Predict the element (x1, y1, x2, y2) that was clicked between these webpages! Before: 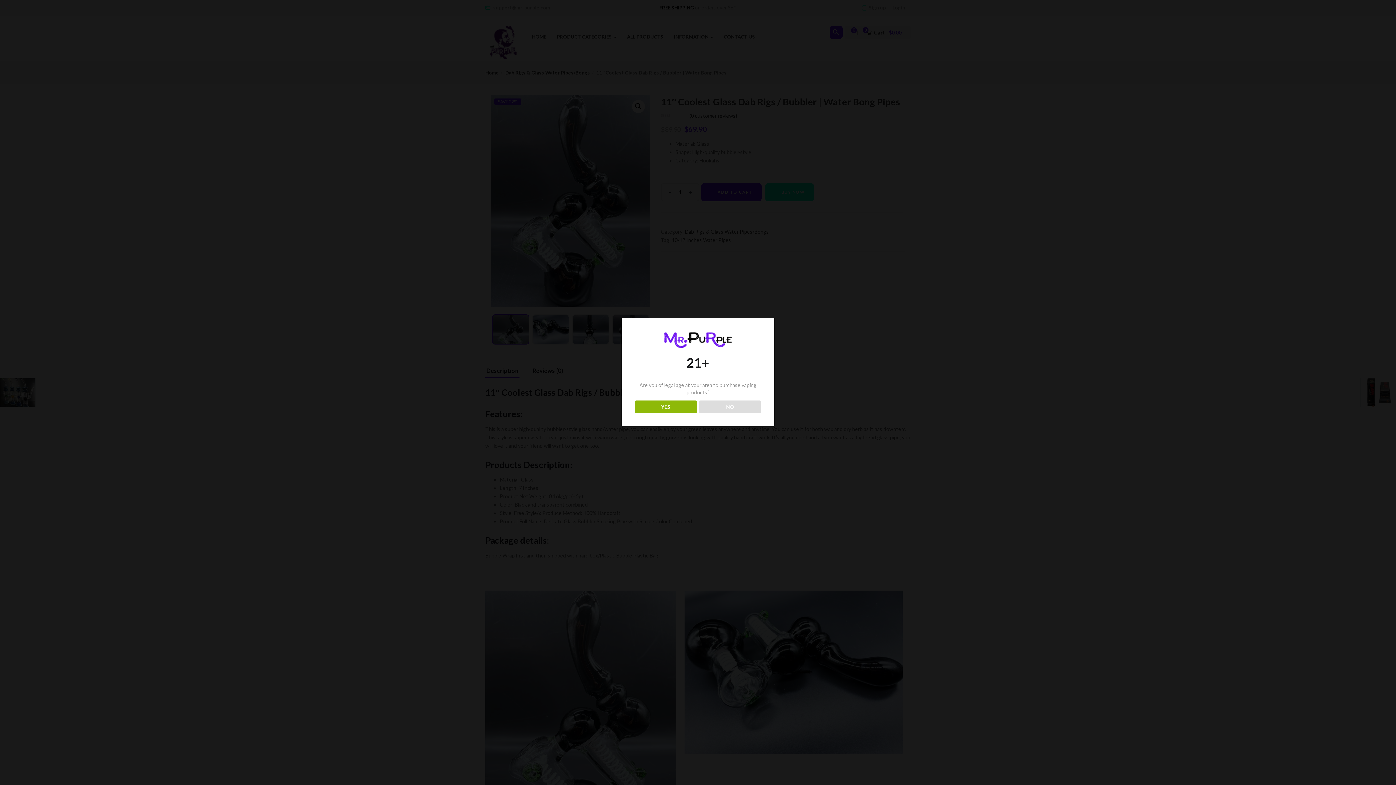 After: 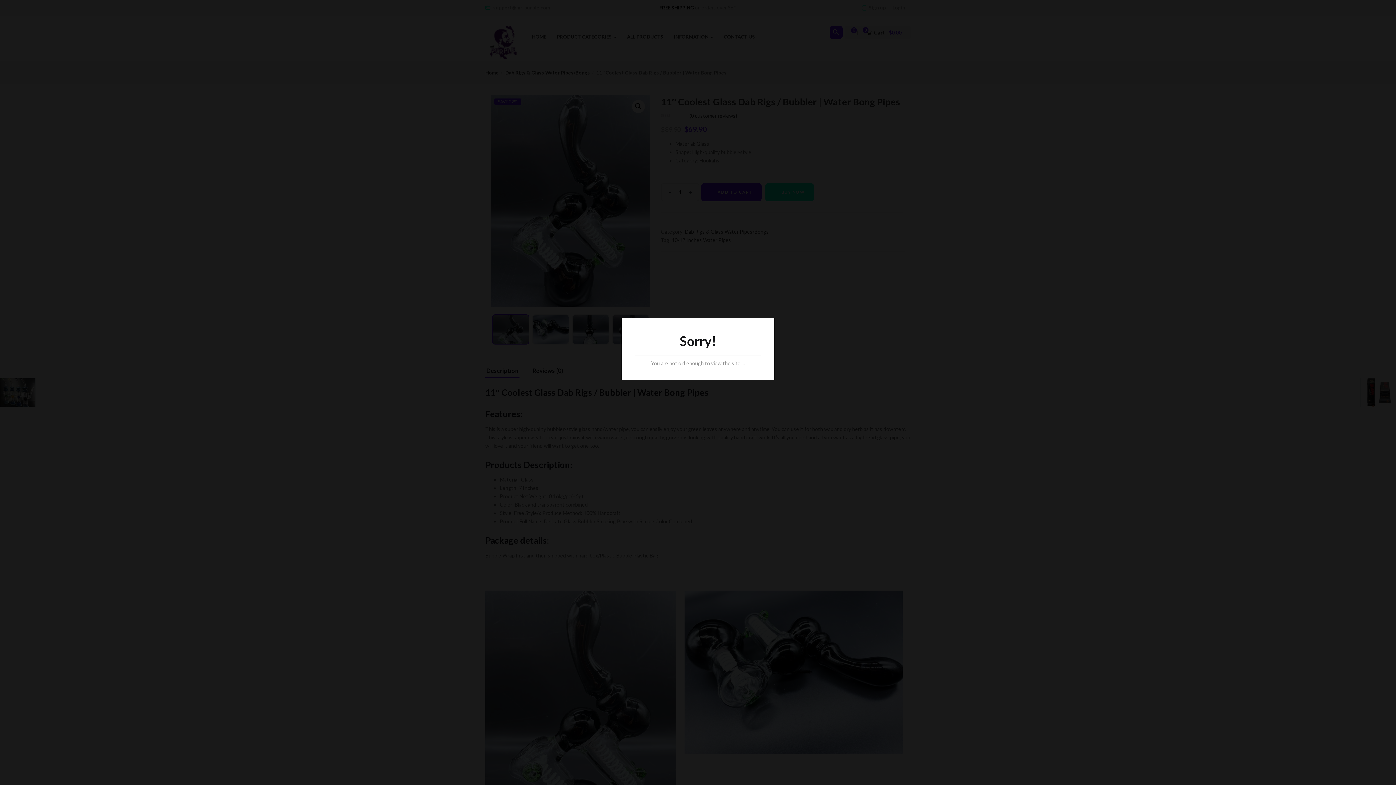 Action: bbox: (699, 400, 761, 413) label: NO